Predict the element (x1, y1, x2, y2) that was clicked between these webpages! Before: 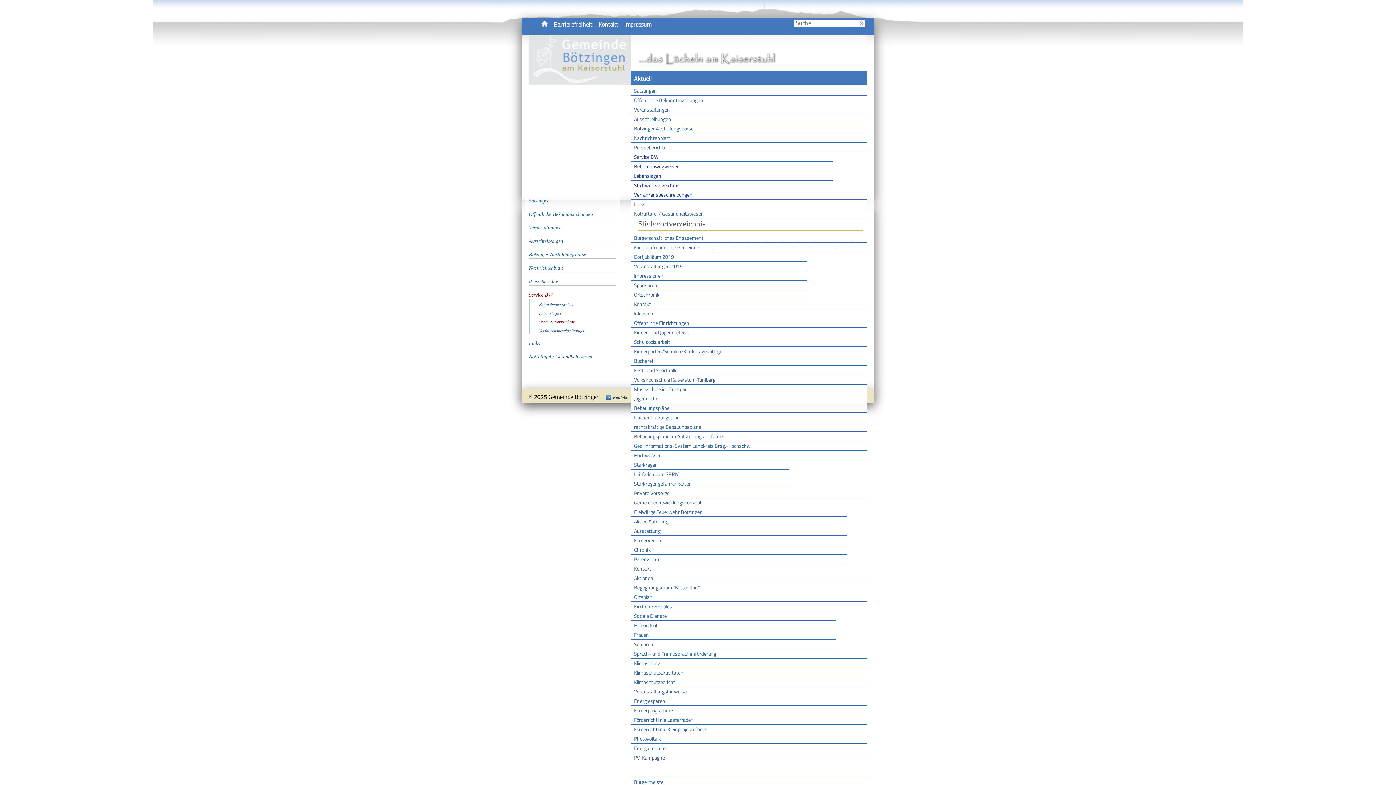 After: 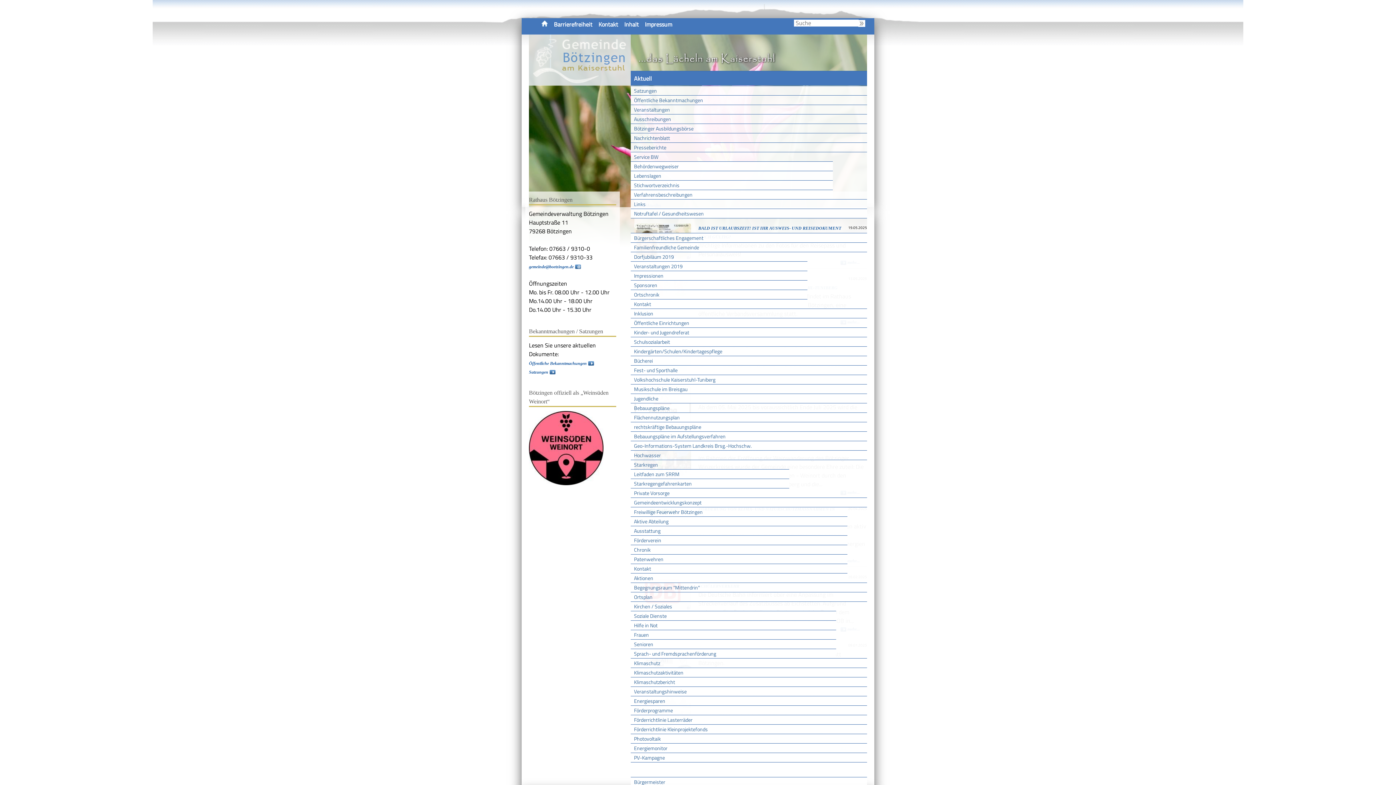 Action: bbox: (541, 20, 547, 28)